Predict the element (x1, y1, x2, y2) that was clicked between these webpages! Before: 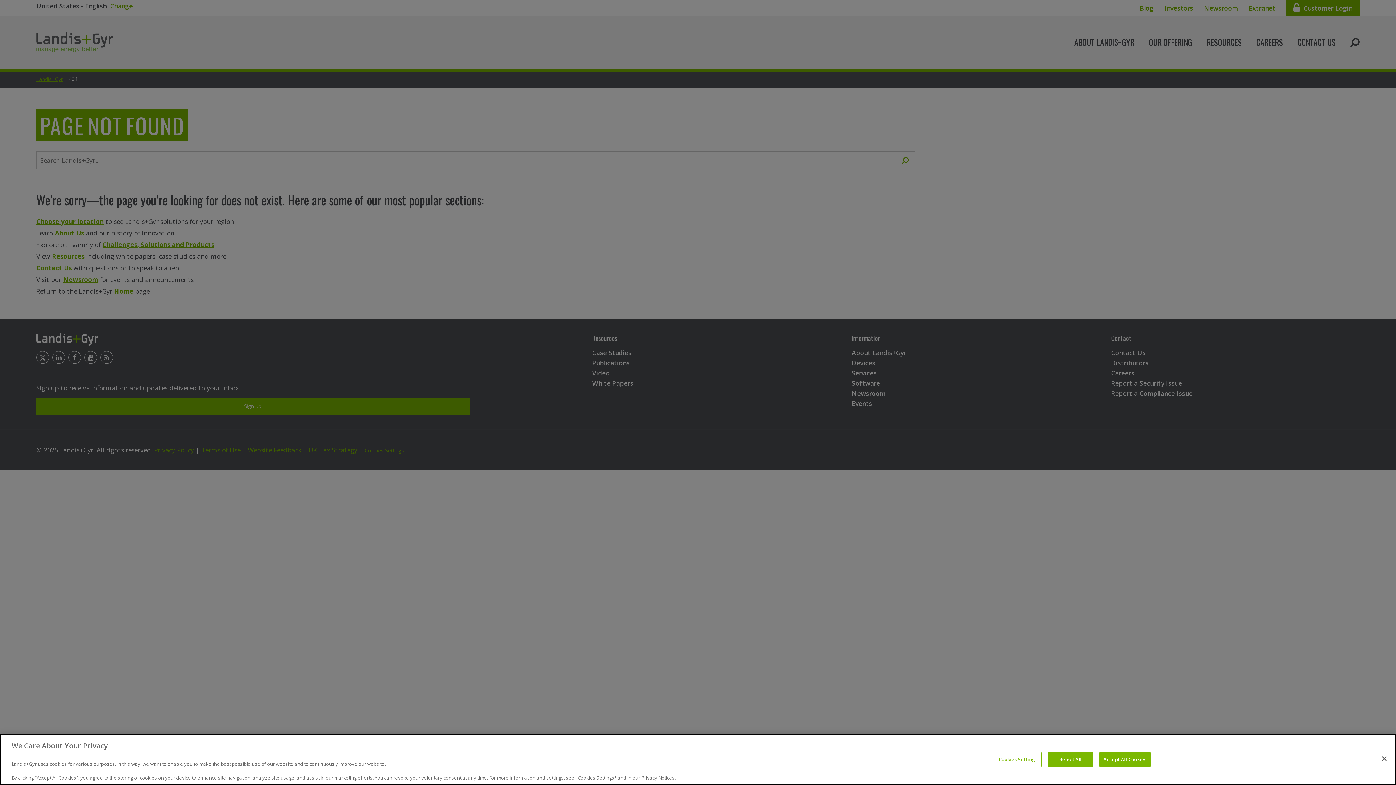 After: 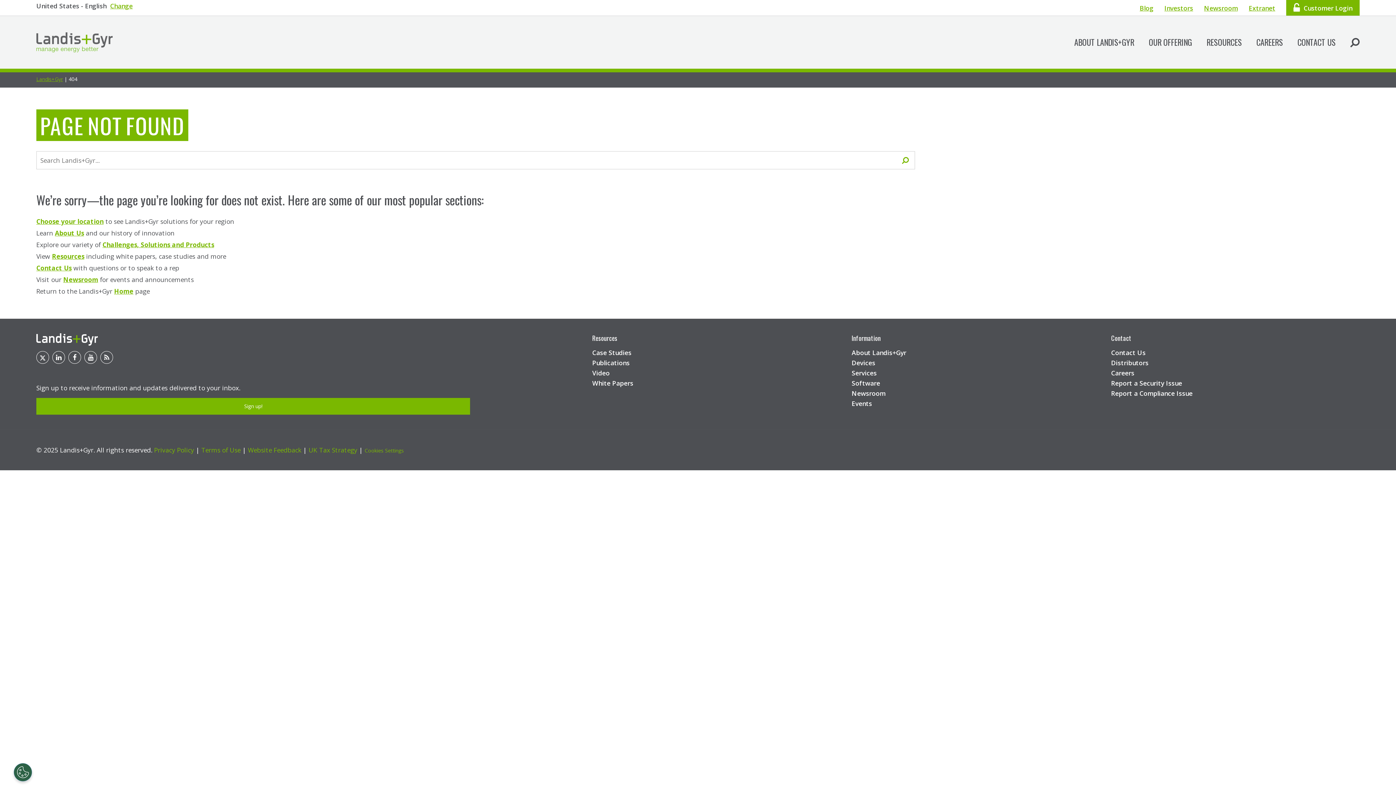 Action: bbox: (1048, 752, 1093, 767) label: Reject All